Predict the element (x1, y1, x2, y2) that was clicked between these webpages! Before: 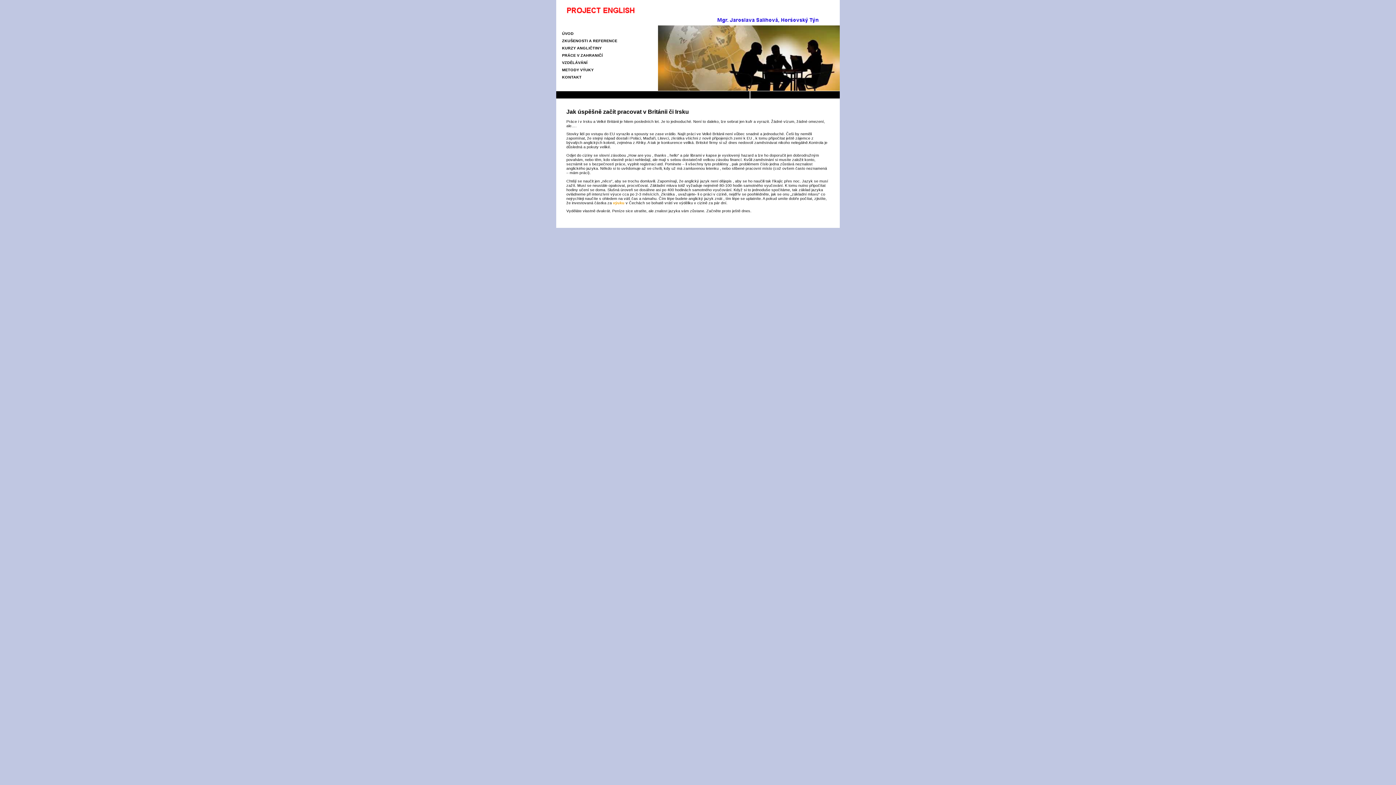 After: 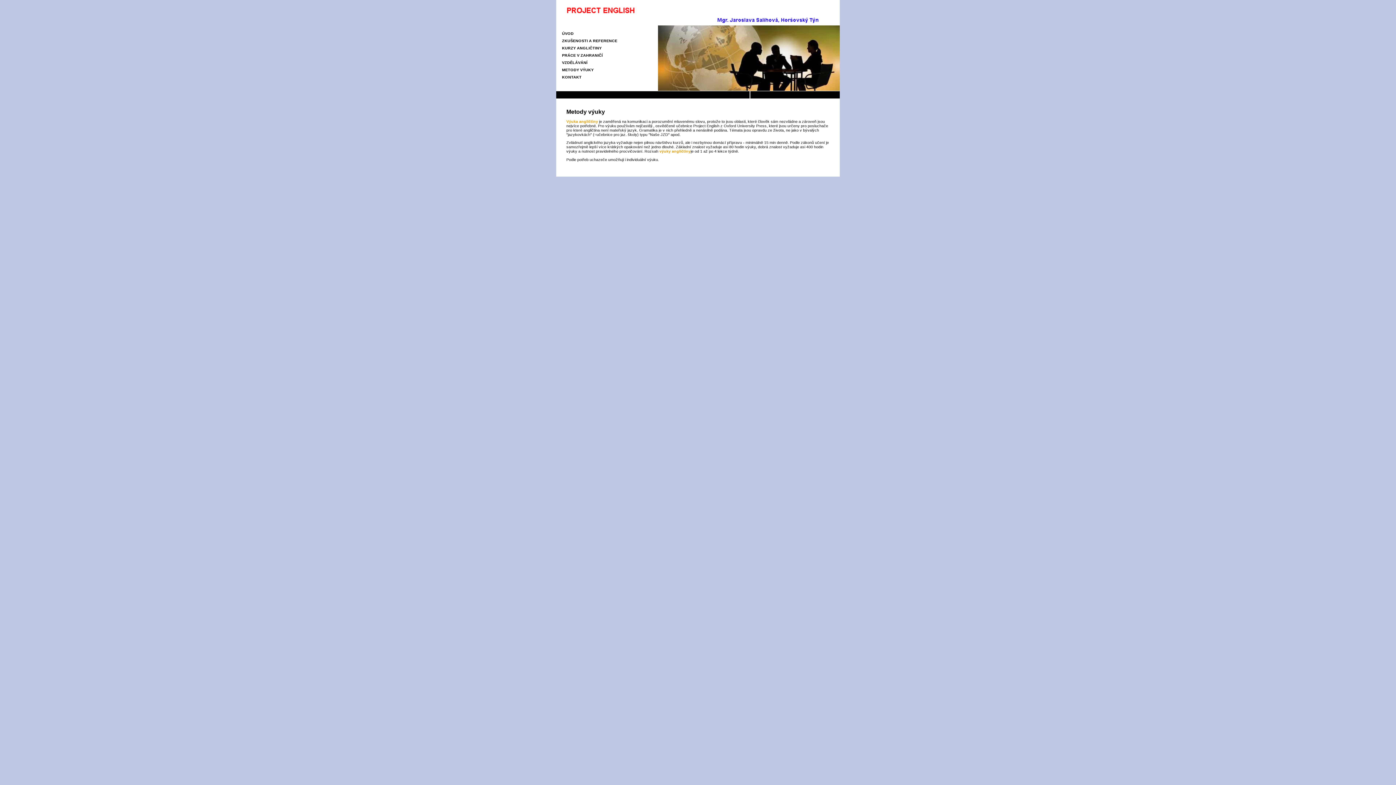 Action: label: METODY VÝUKY bbox: (560, 66, 595, 73)